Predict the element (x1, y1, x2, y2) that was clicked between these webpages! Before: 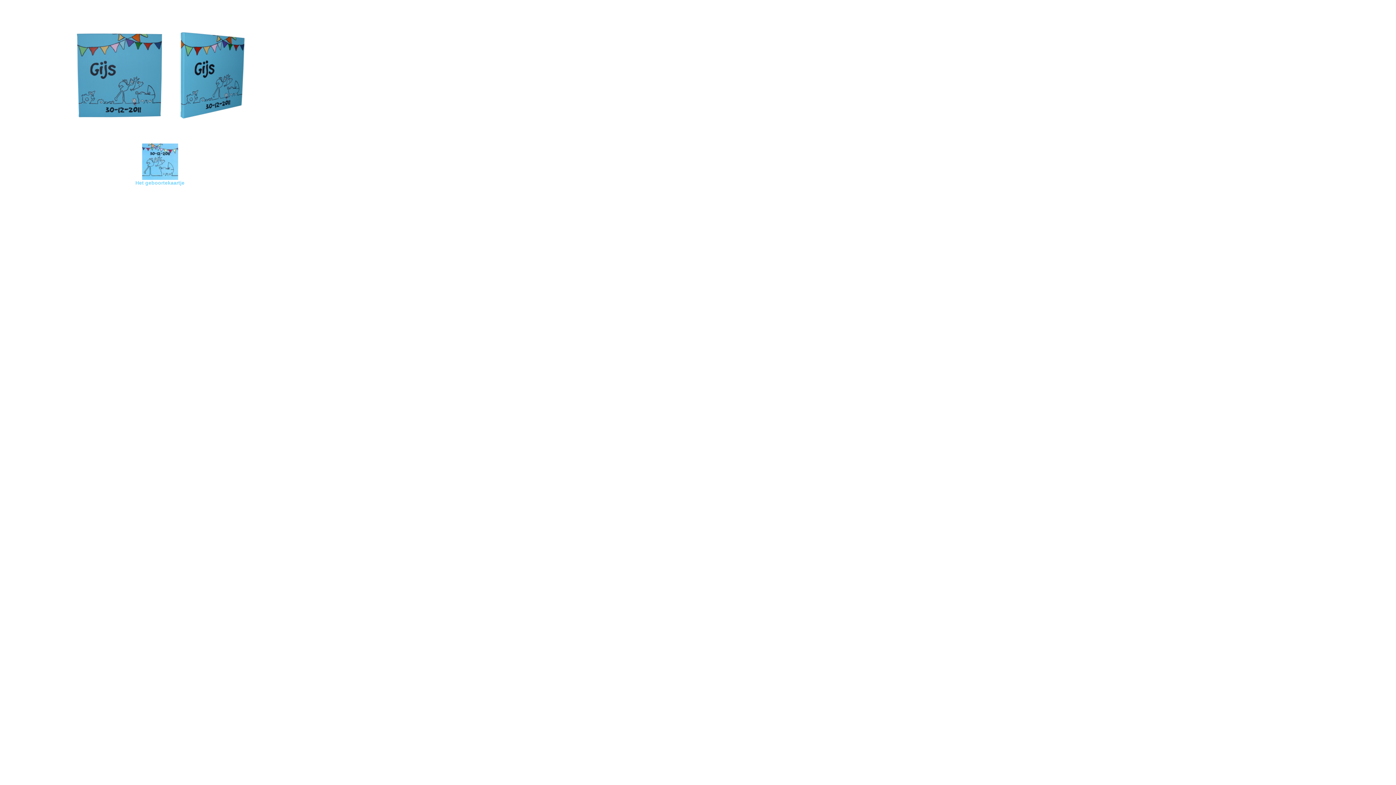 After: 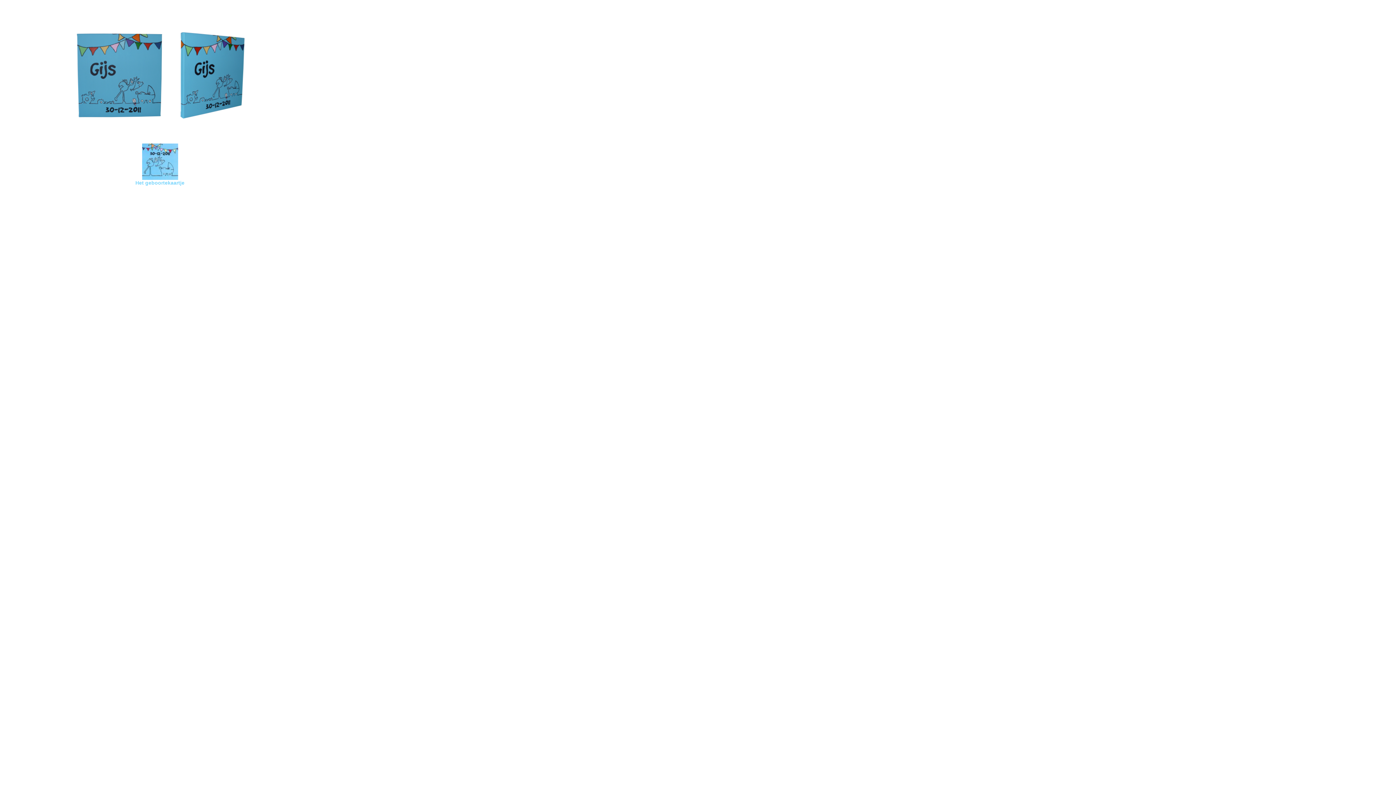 Action: bbox: (298, 205, 320, 212)